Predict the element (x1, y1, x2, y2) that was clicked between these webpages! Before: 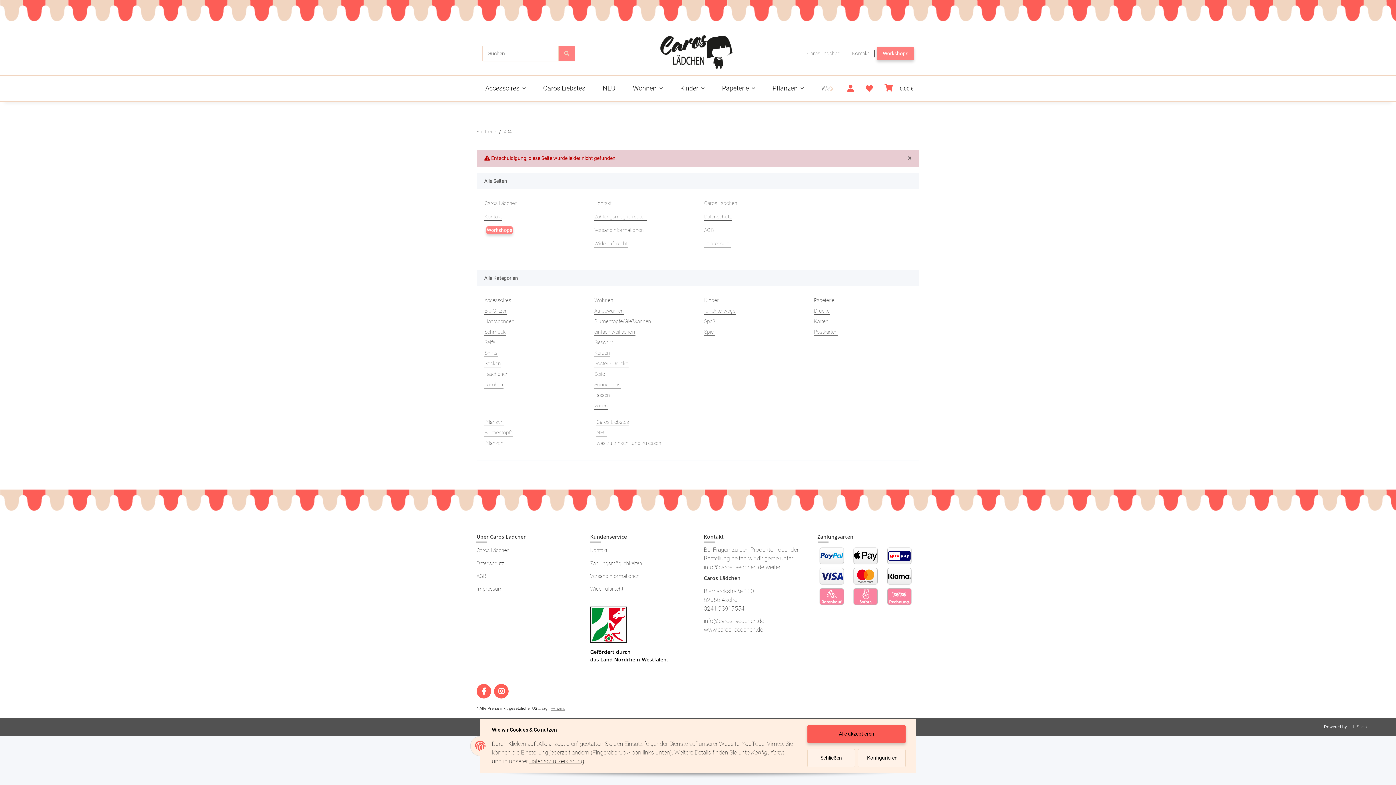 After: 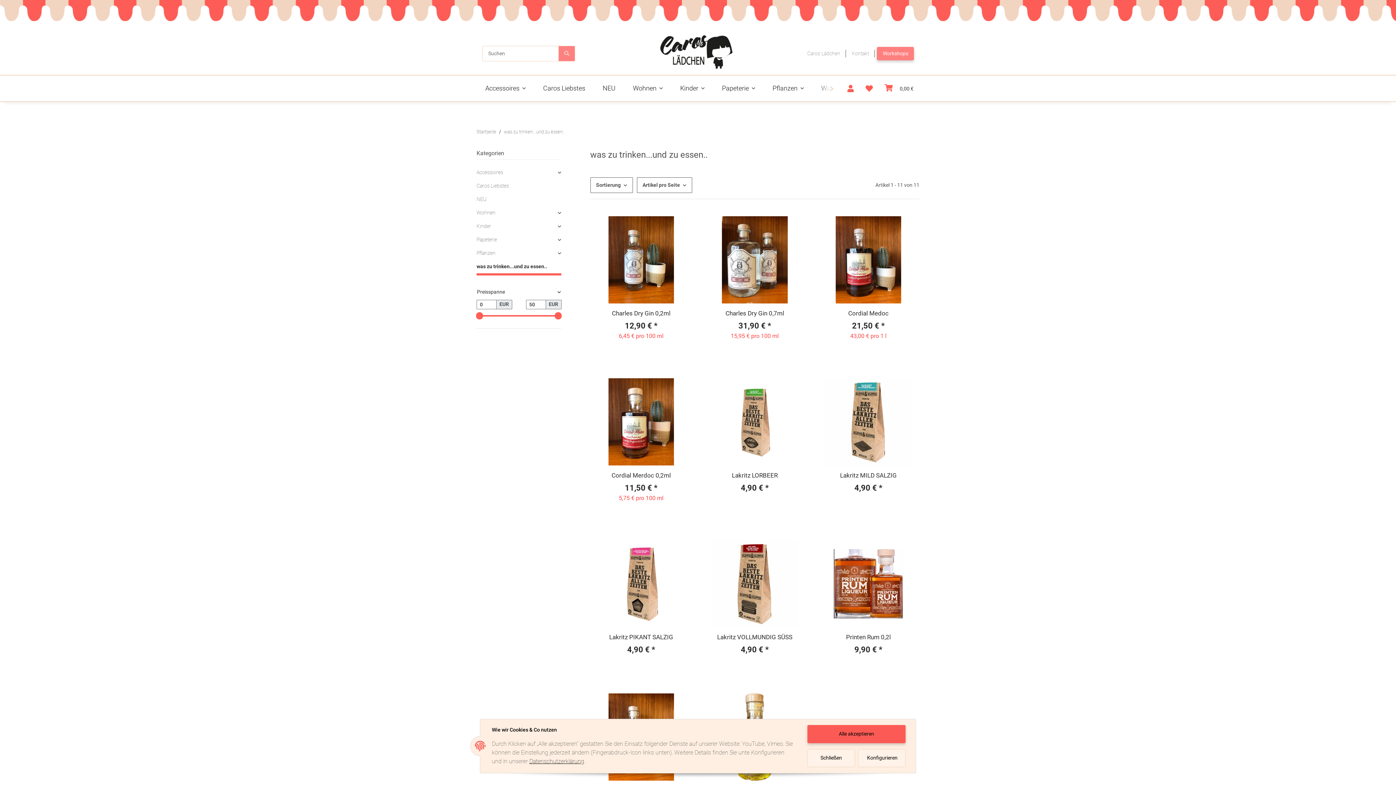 Action: label: was zu trinken...und zu essen.. bbox: (596, 439, 664, 447)